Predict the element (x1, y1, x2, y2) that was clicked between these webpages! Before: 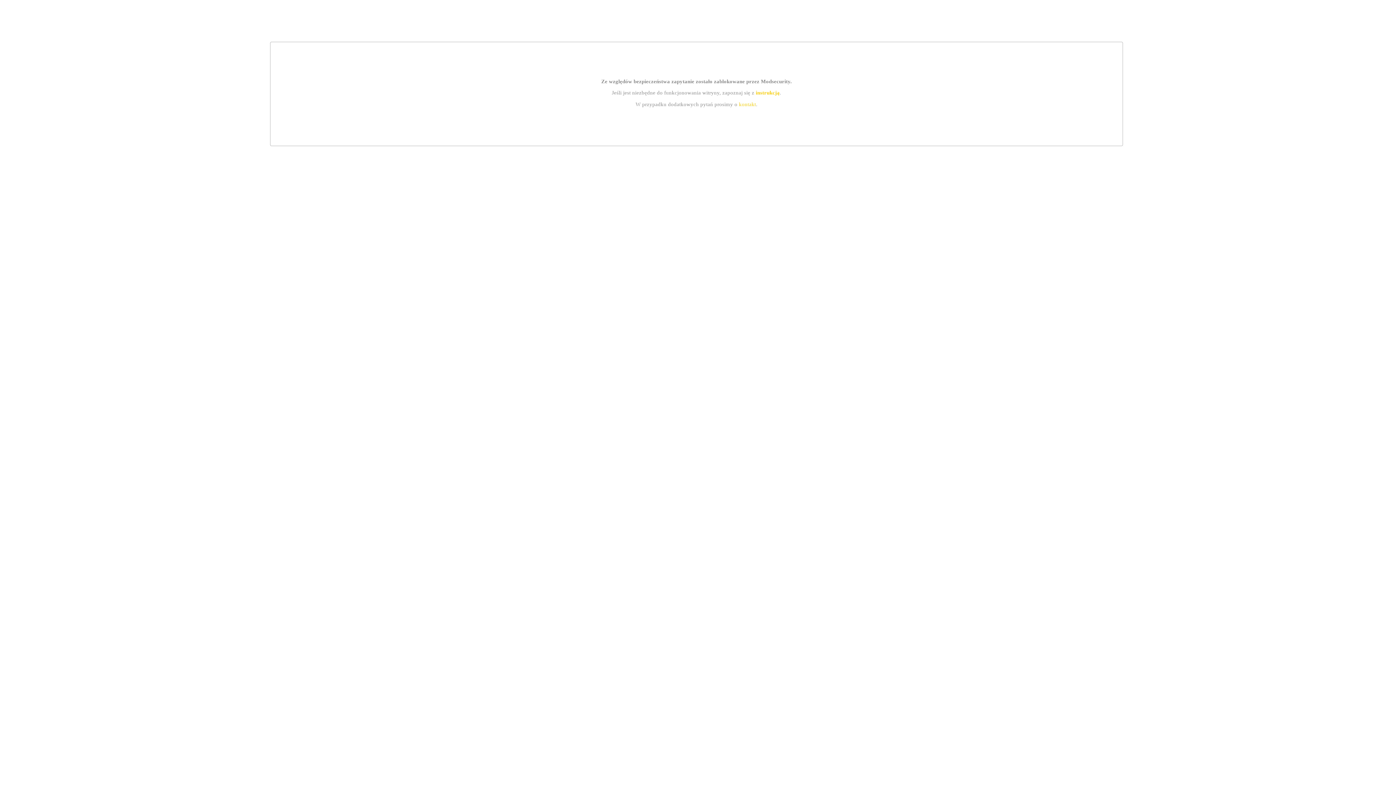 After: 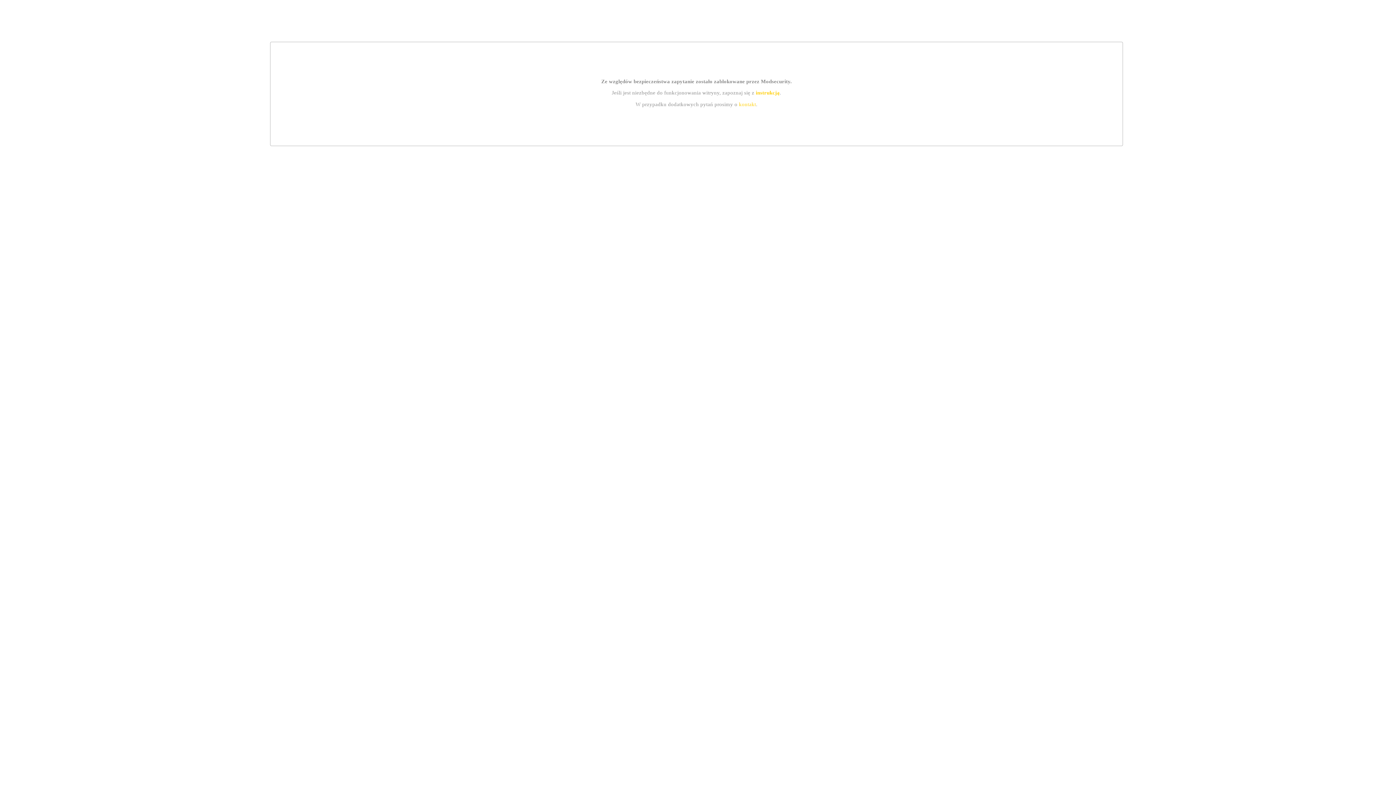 Action: bbox: (739, 101, 756, 107) label: kontakt